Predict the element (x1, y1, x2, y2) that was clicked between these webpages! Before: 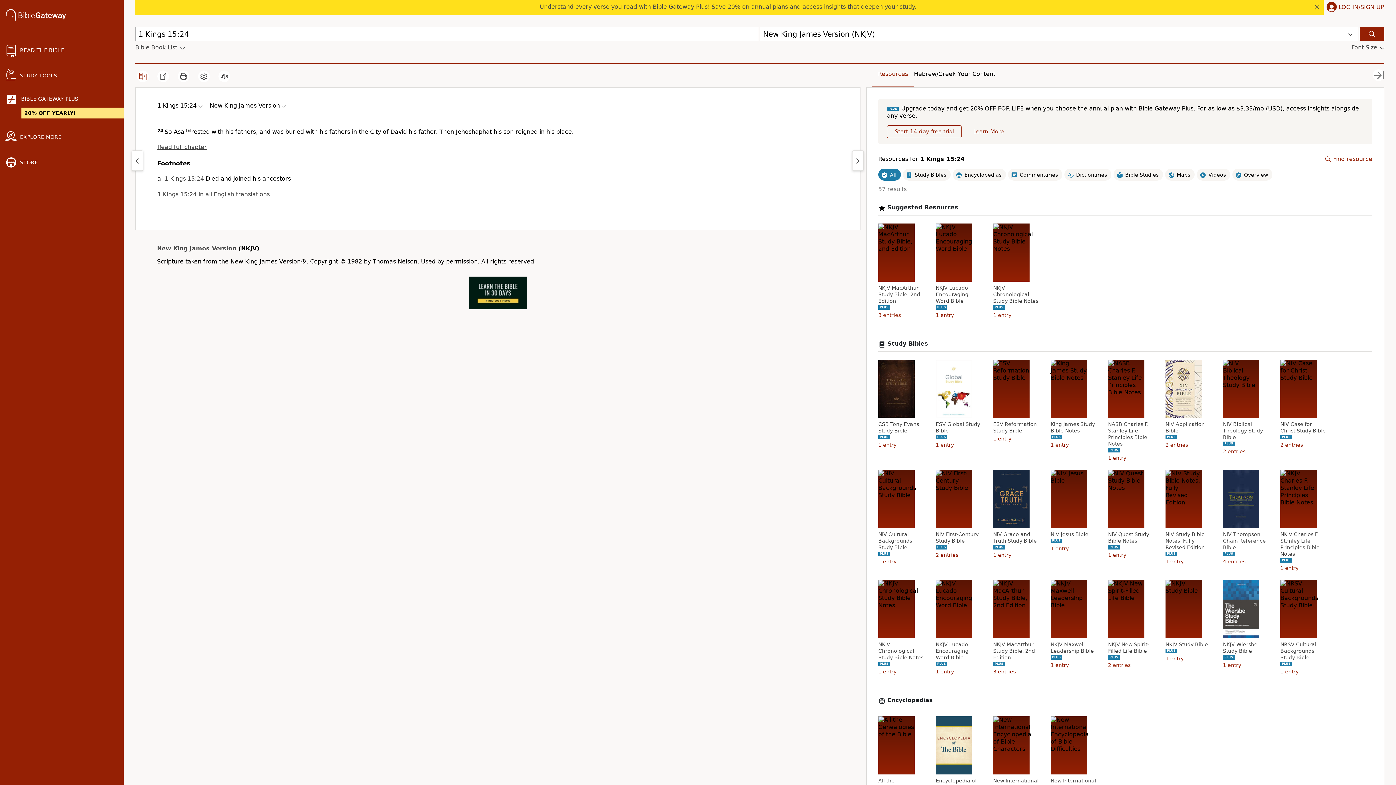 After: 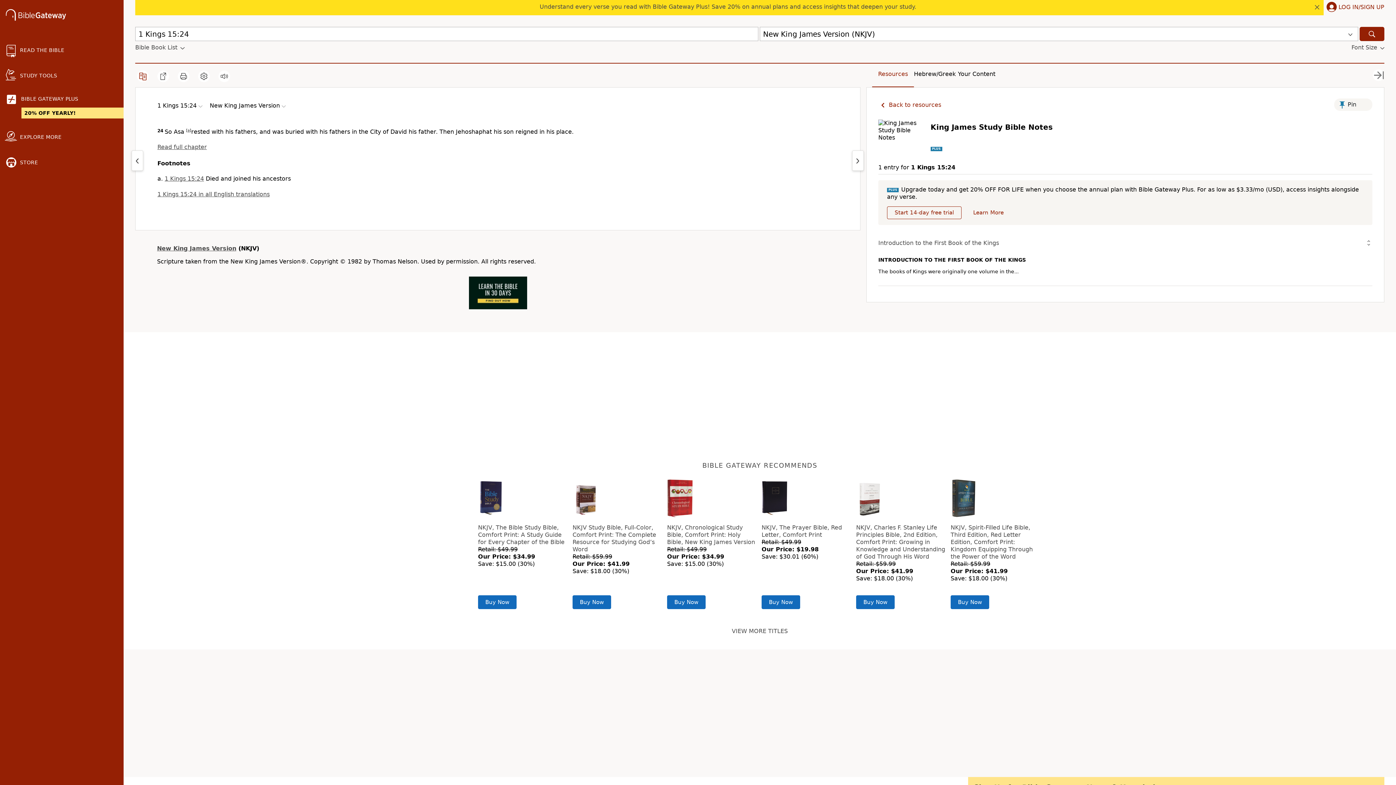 Action: label: King James Study Bible Notes bbox: (1050, 421, 1098, 434)